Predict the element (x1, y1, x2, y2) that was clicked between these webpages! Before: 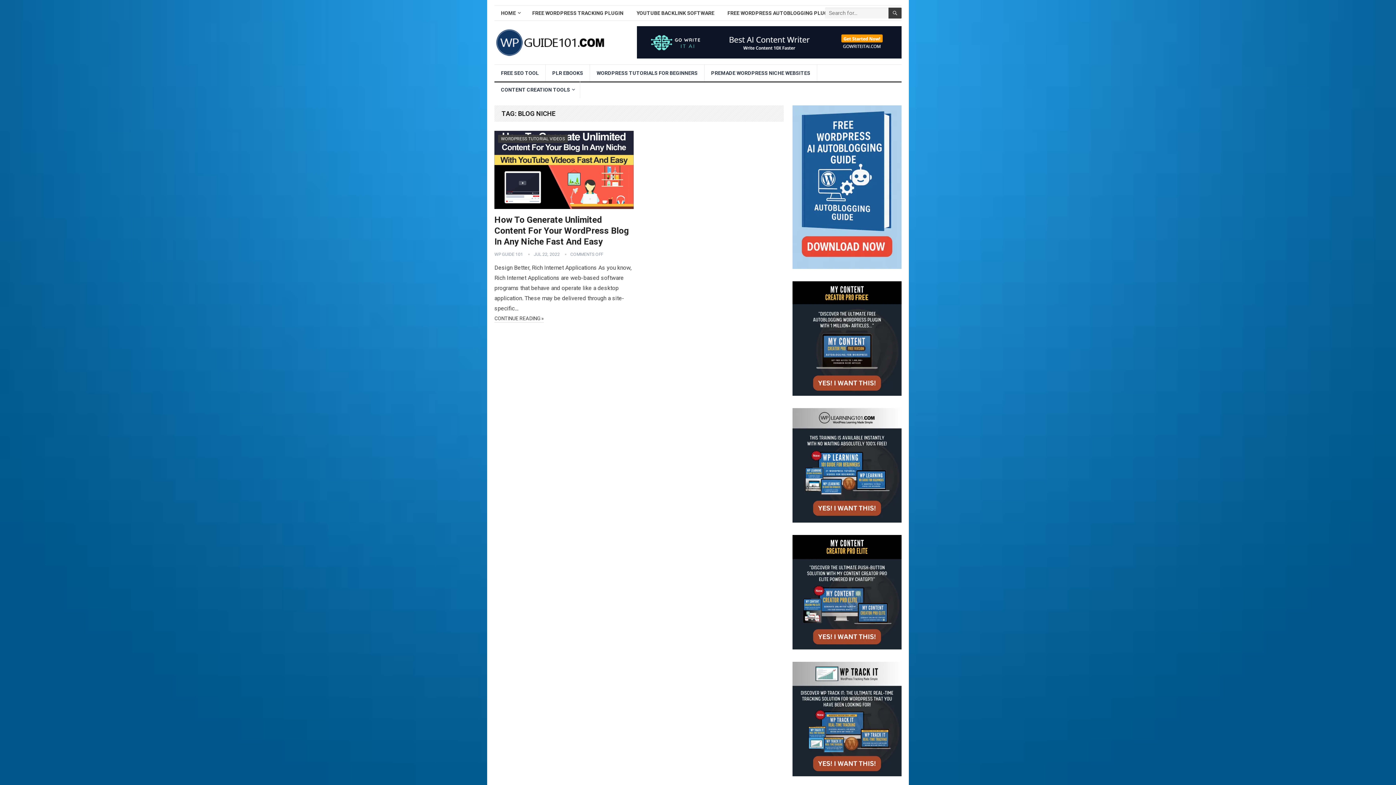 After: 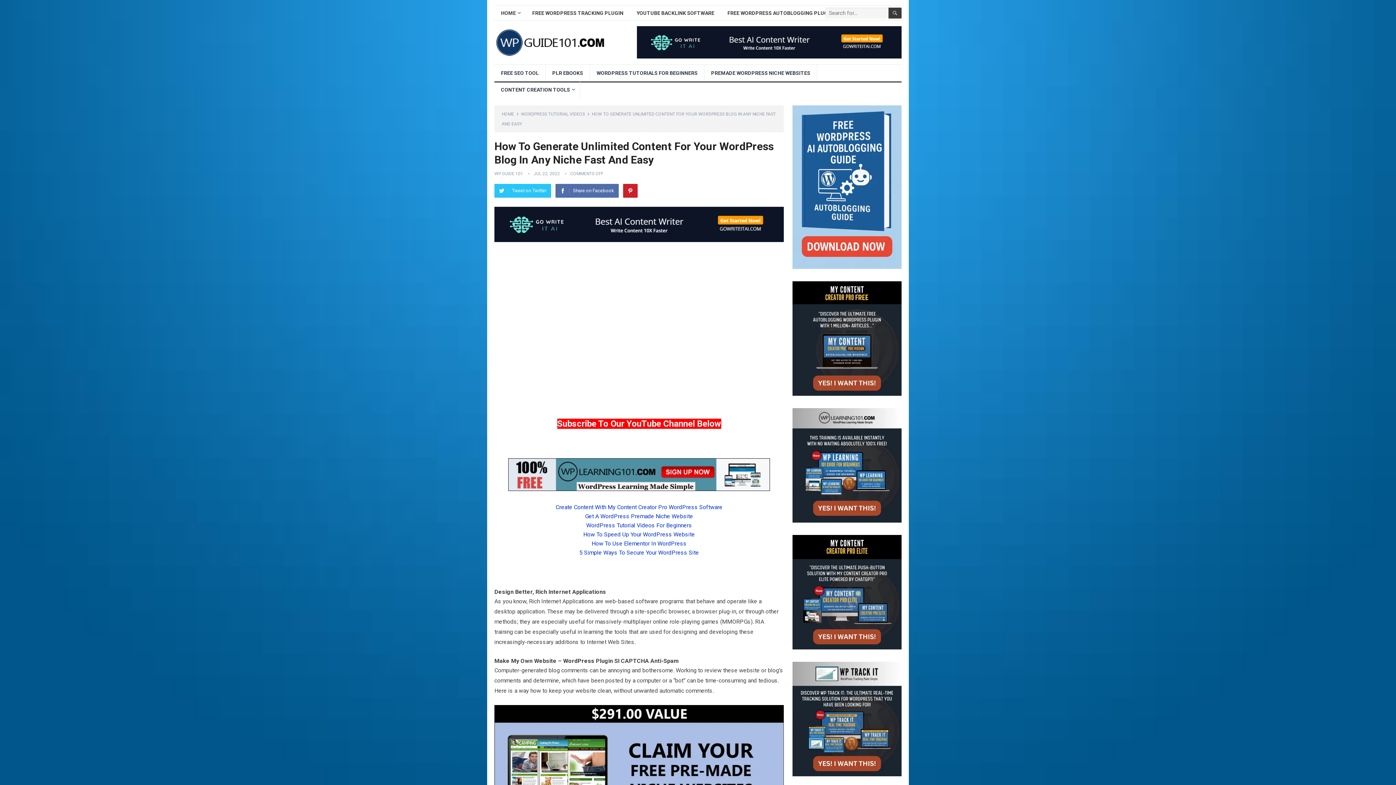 Action: bbox: (494, 130, 633, 209)